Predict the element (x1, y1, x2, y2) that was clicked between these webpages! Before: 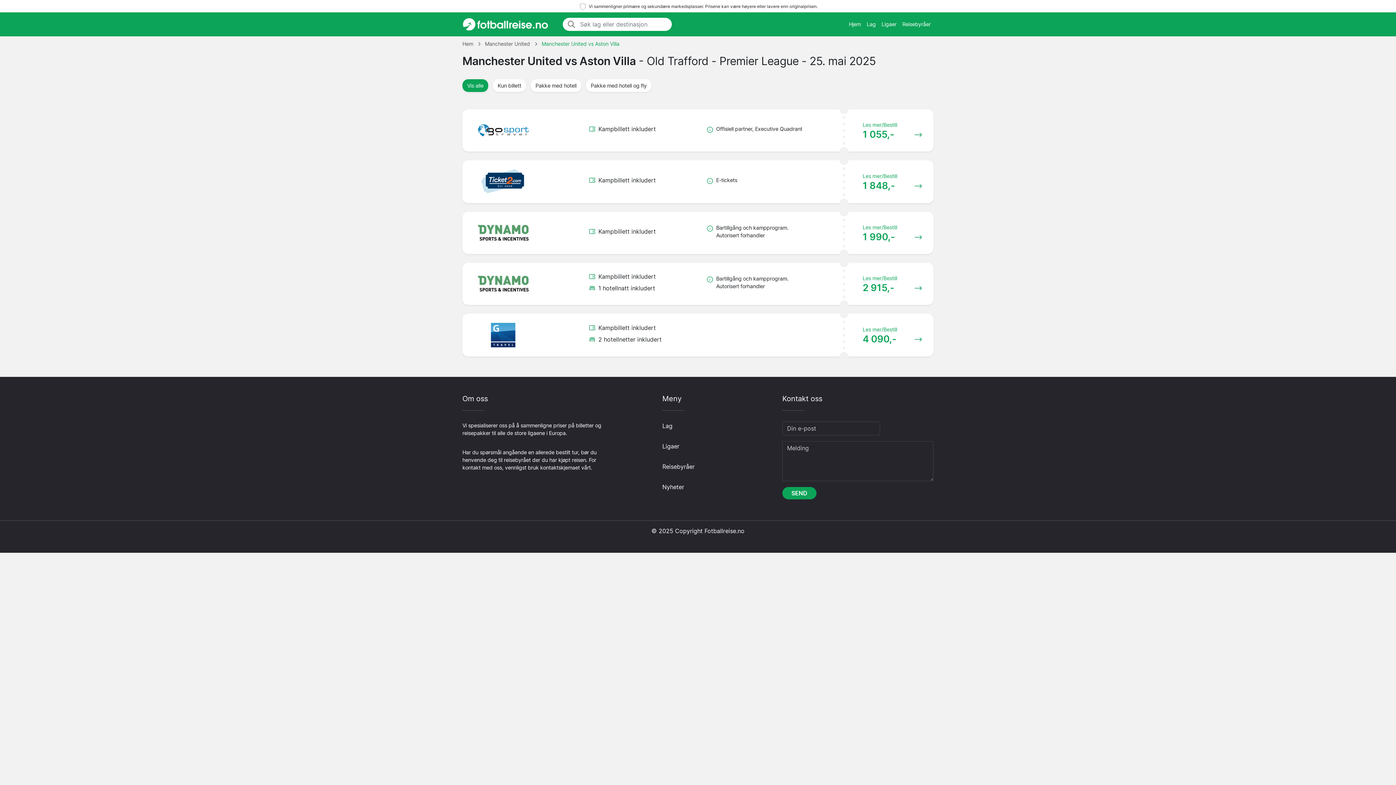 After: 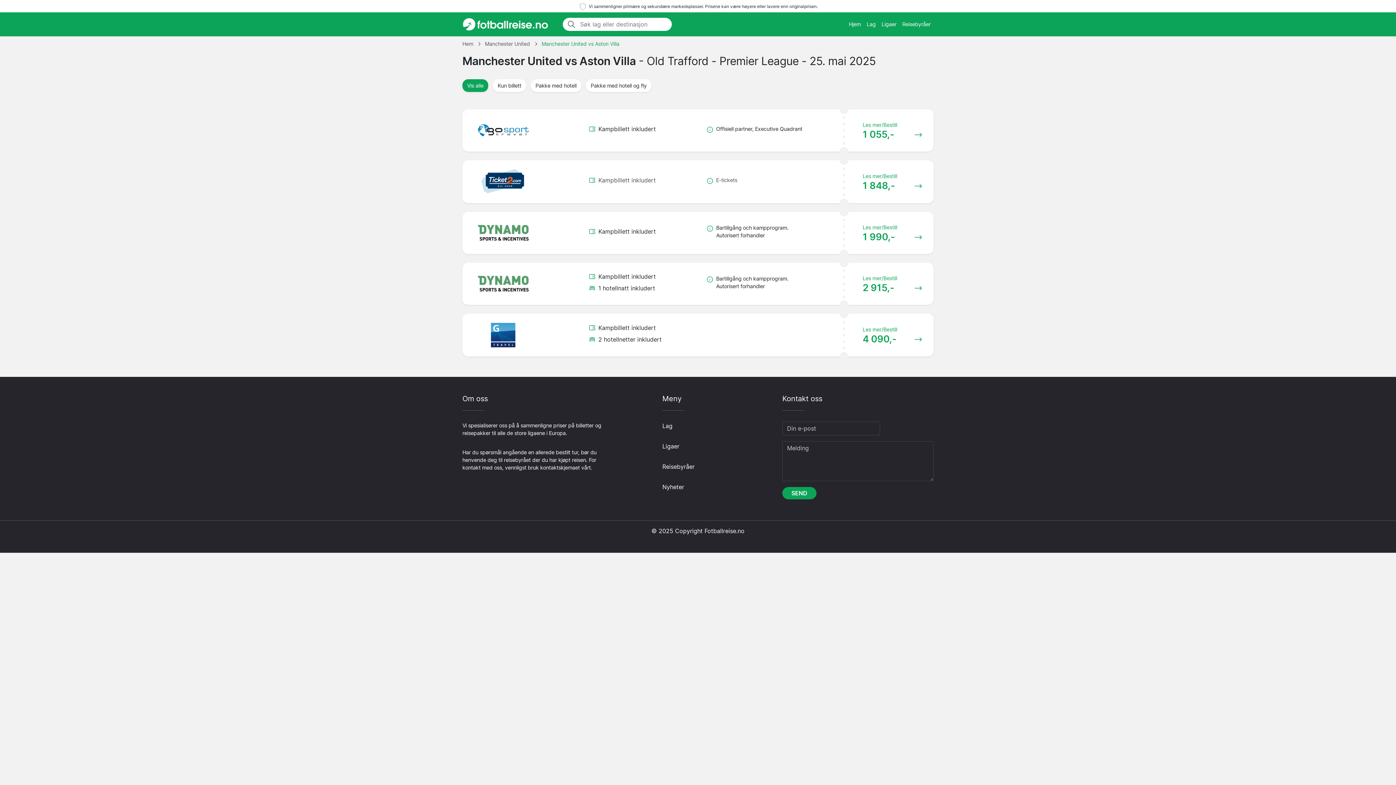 Action: label: Kampbillett inkludert
E-tickets
Les mer/Bestill
1 848,- bbox: (462, 160, 933, 203)